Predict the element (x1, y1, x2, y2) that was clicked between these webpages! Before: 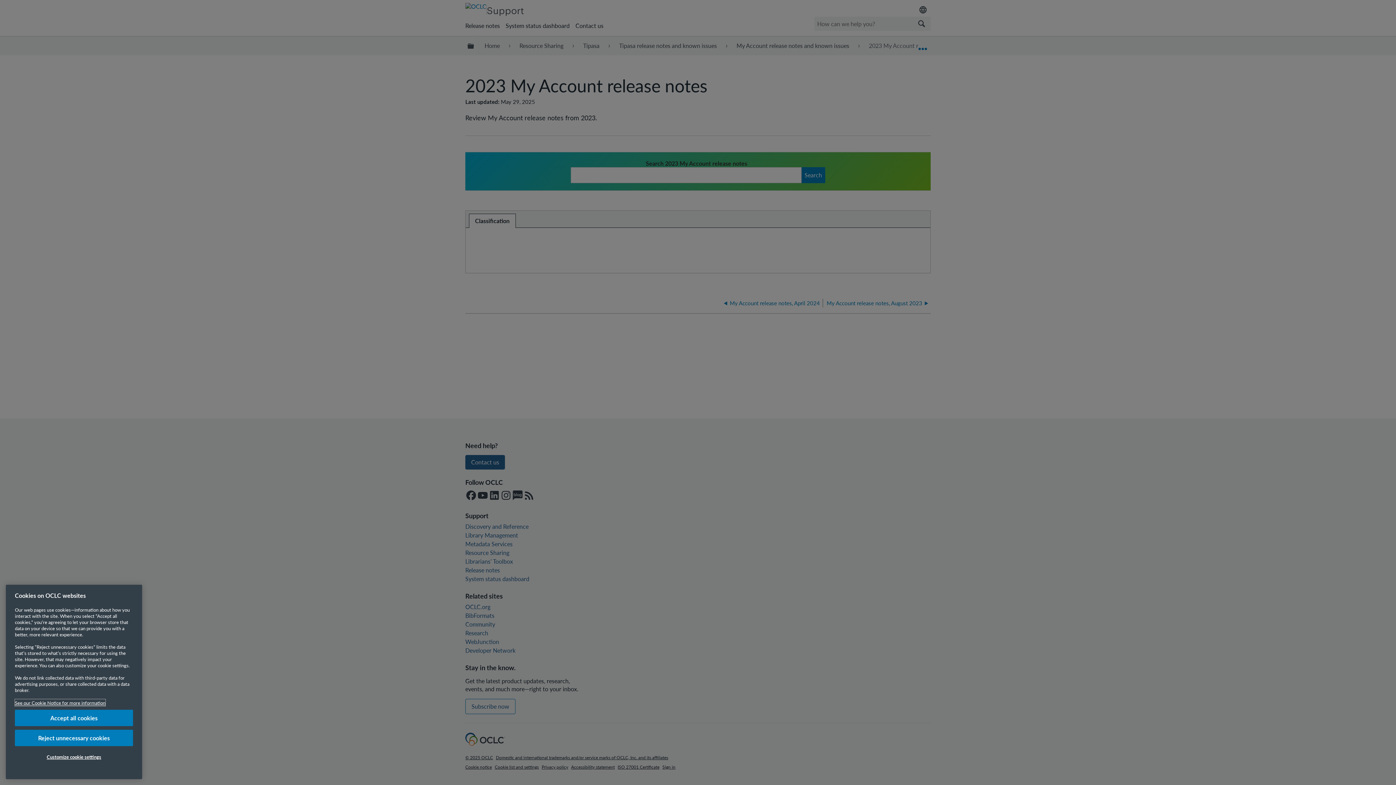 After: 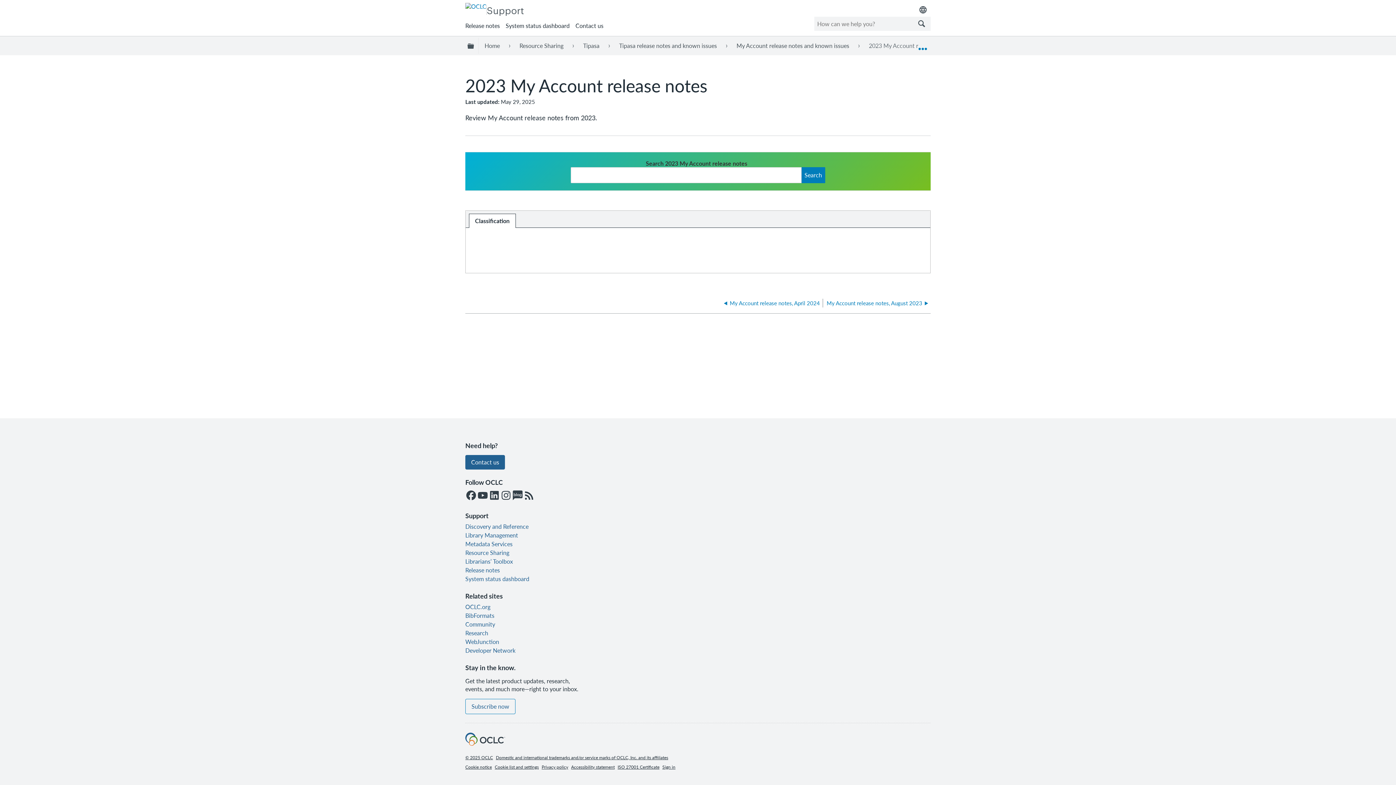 Action: bbox: (14, 731, 133, 747) label: Reject unnecessary cookies